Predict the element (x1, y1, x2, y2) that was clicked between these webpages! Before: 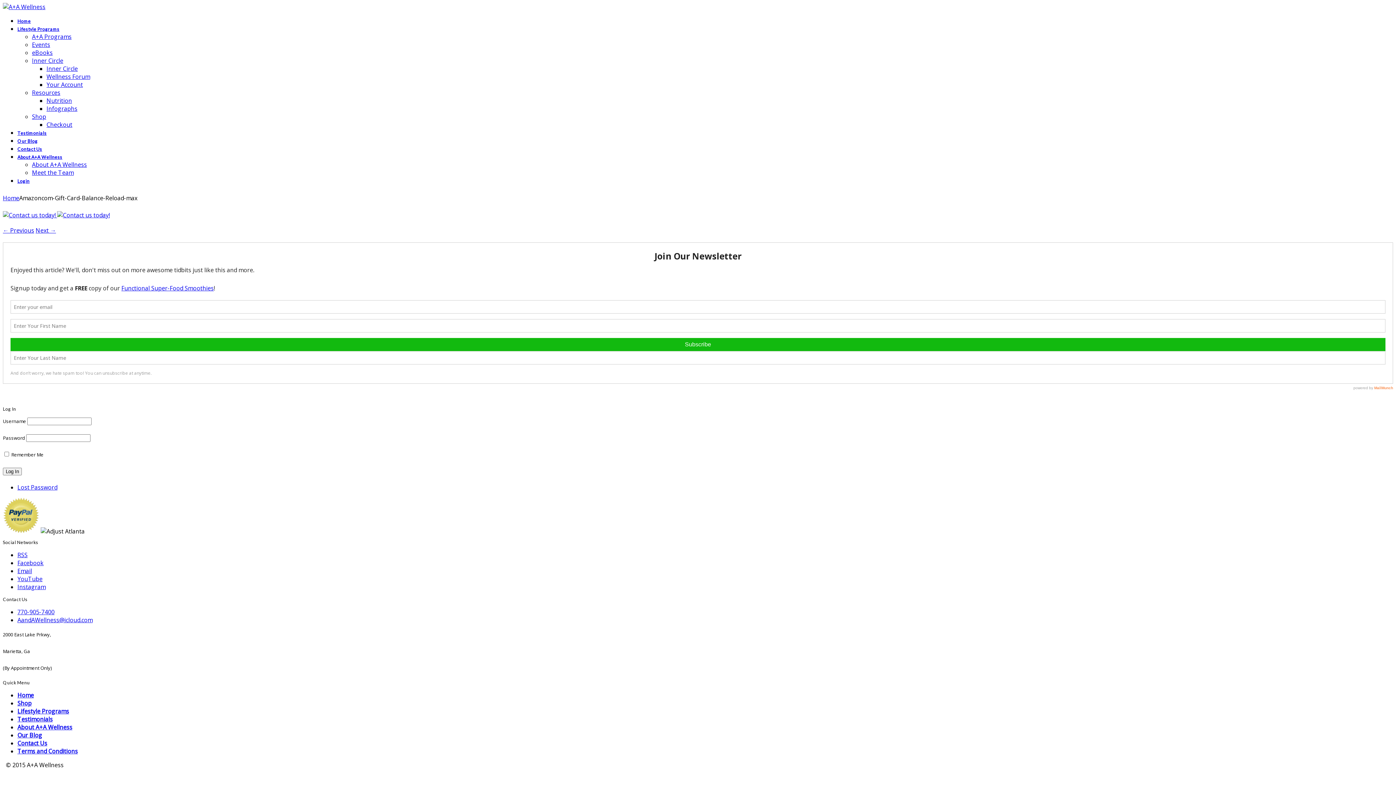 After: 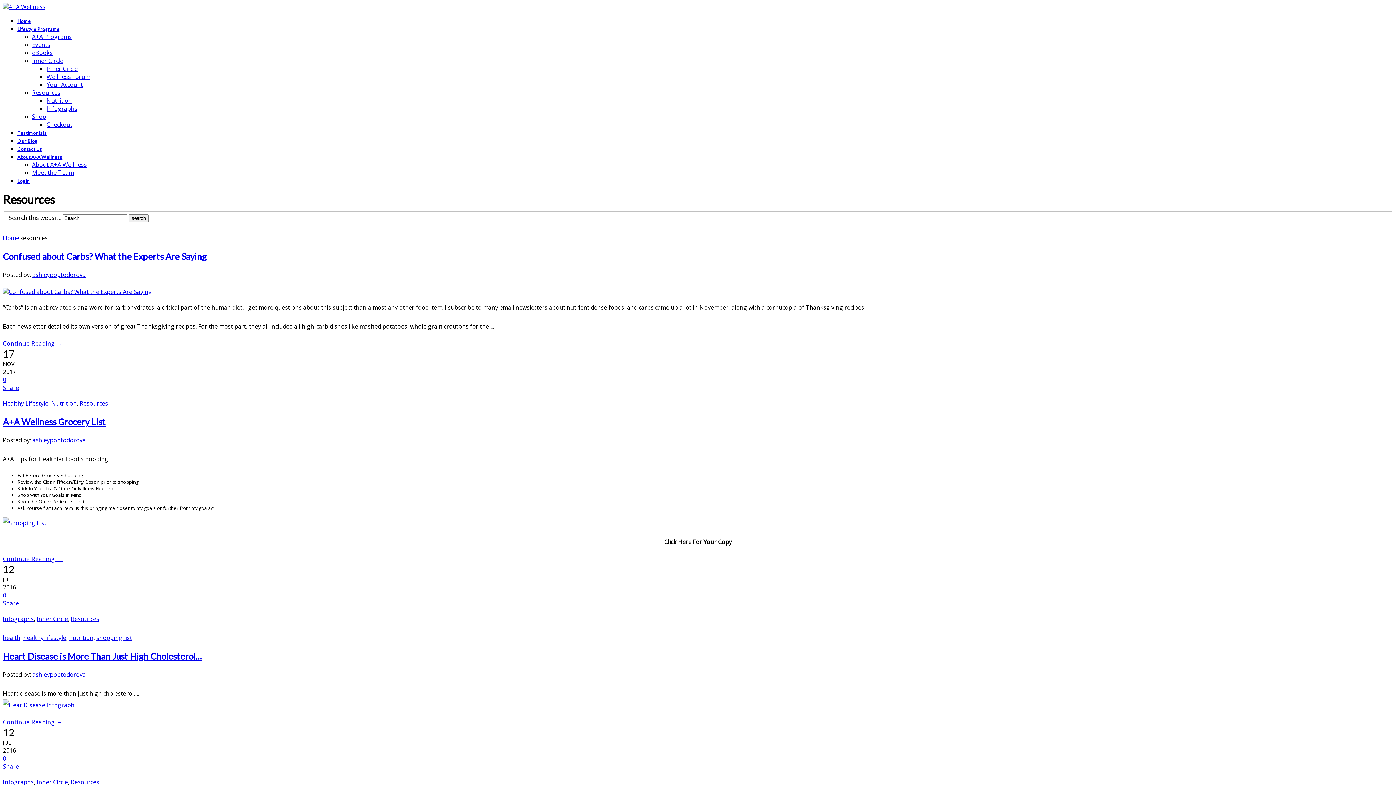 Action: bbox: (32, 88, 60, 96) label: Resources